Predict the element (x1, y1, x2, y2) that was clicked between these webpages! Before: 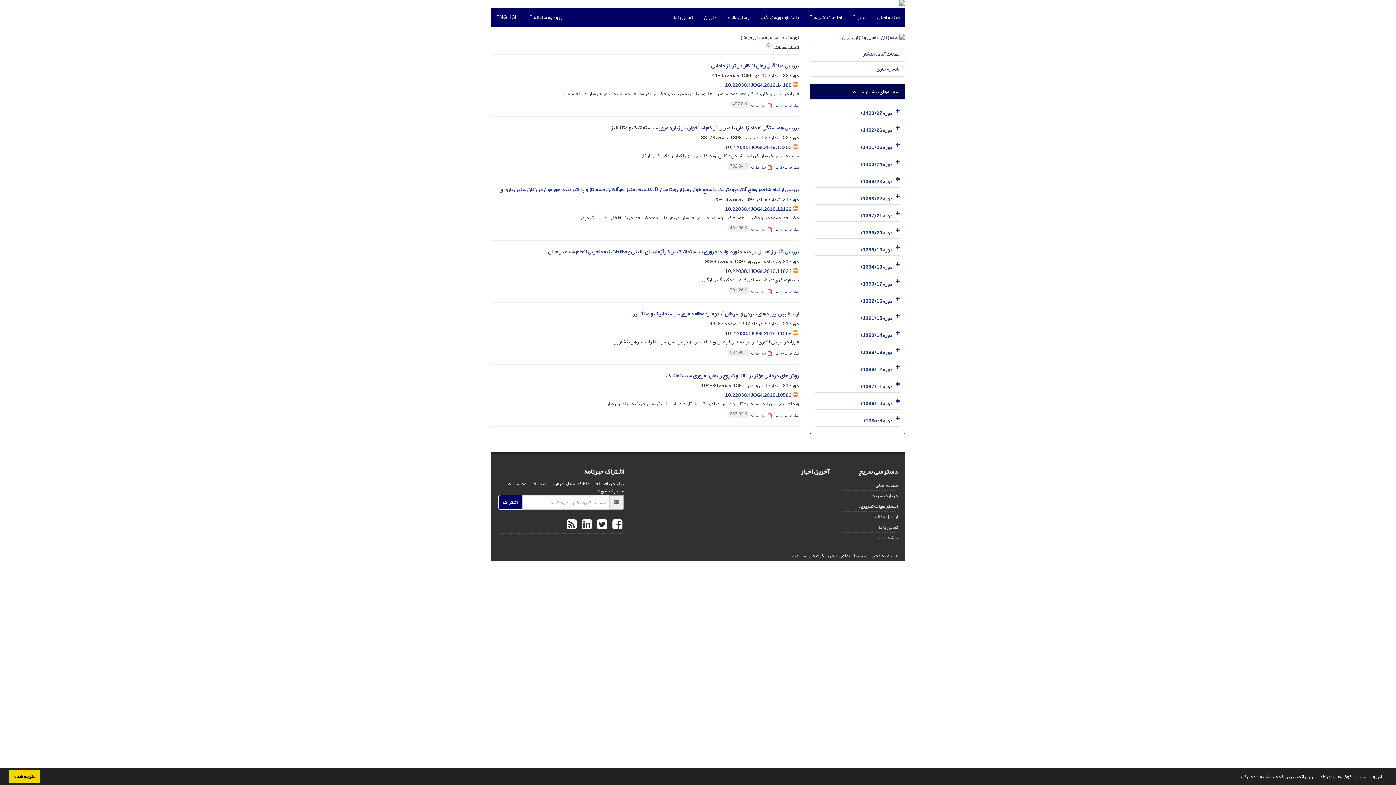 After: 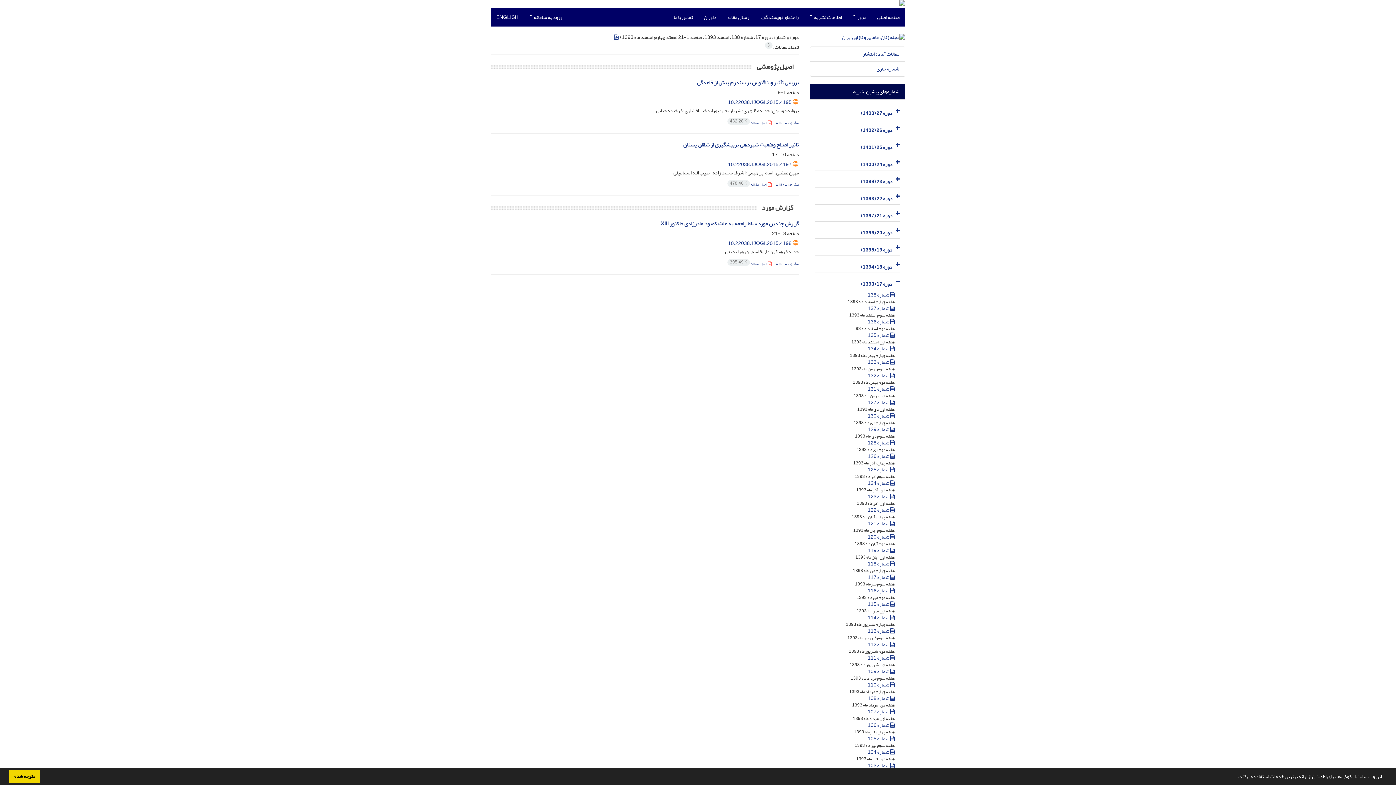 Action: label: دوره 17 (1393) bbox: (861, 279, 892, 289)